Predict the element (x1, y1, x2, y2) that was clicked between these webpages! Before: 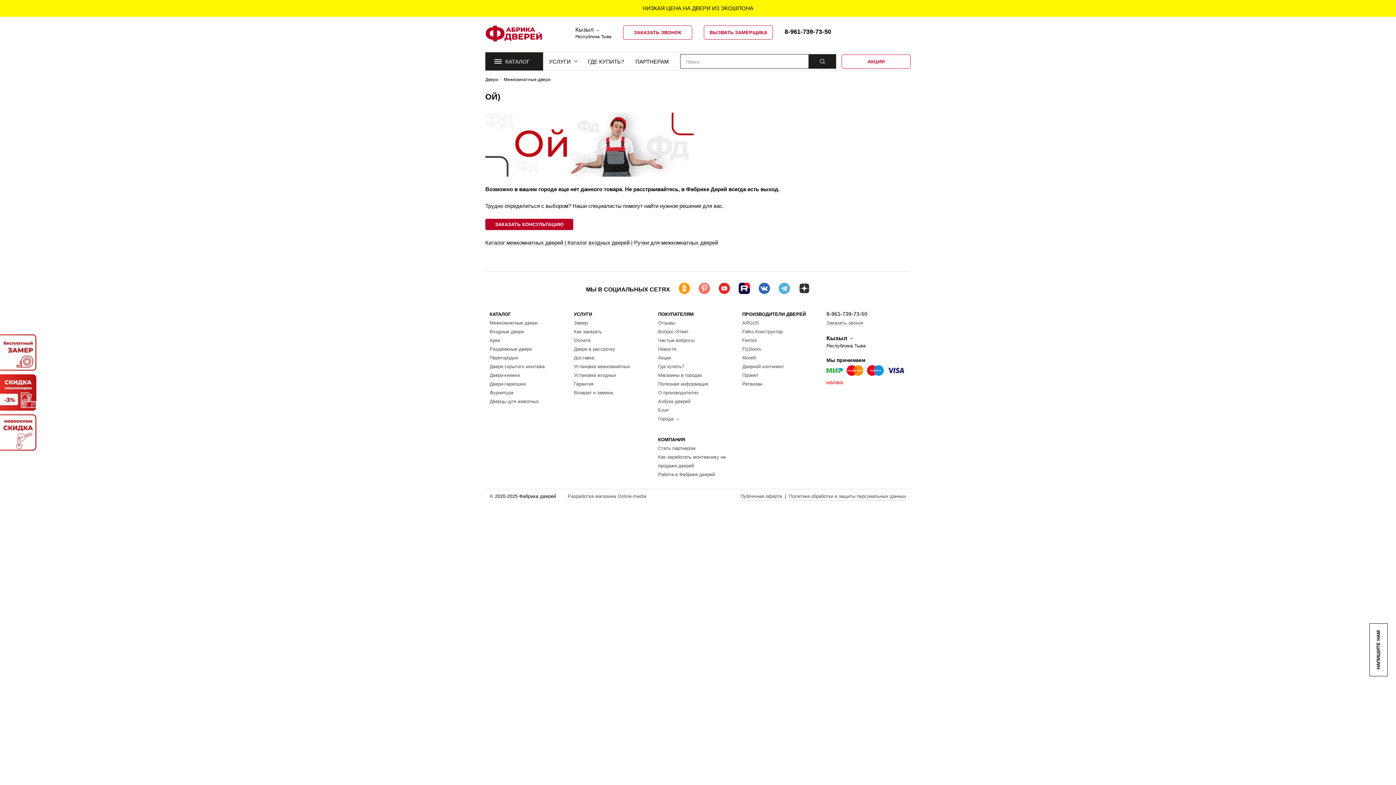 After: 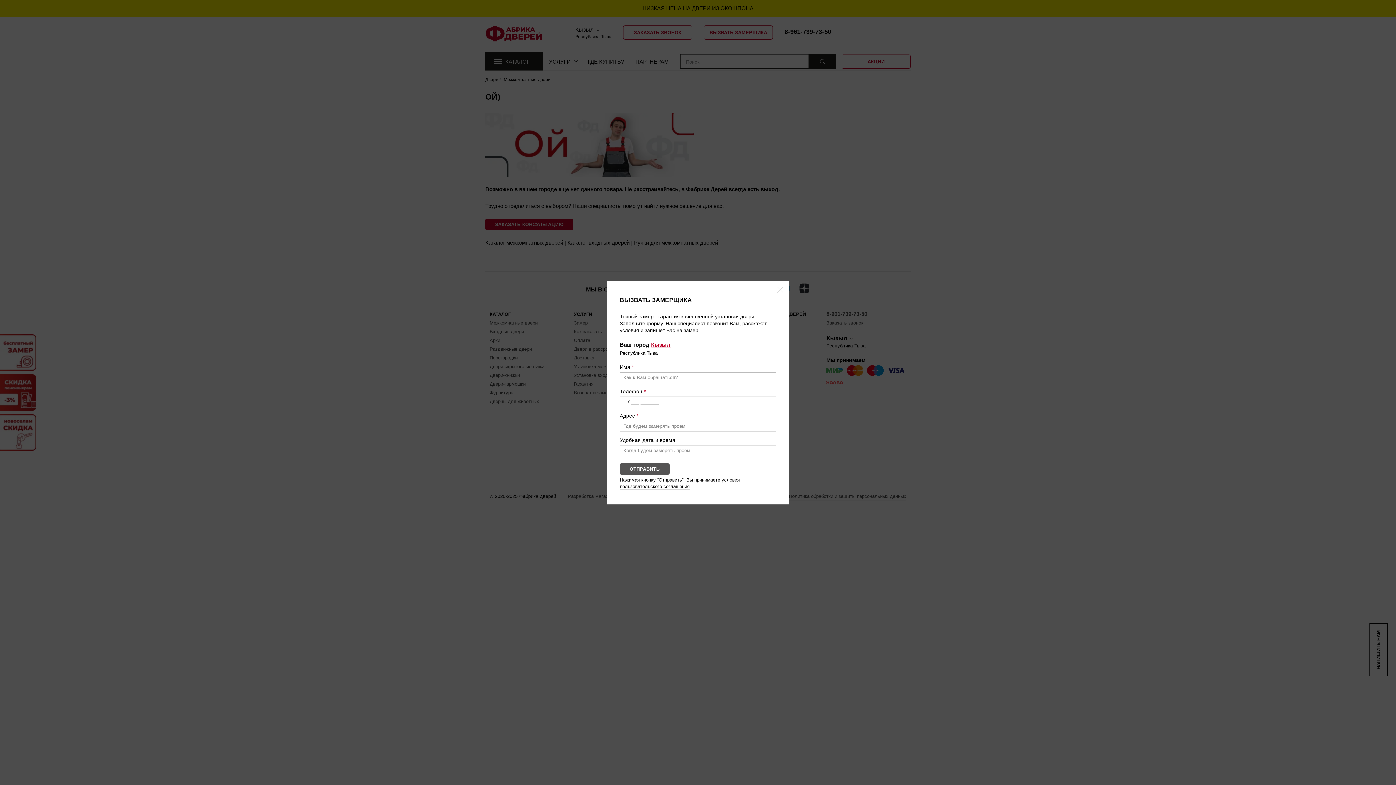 Action: bbox: (704, 25, 773, 39) label: ВЫЗВАТЬ ЗАМЕРЩИКА